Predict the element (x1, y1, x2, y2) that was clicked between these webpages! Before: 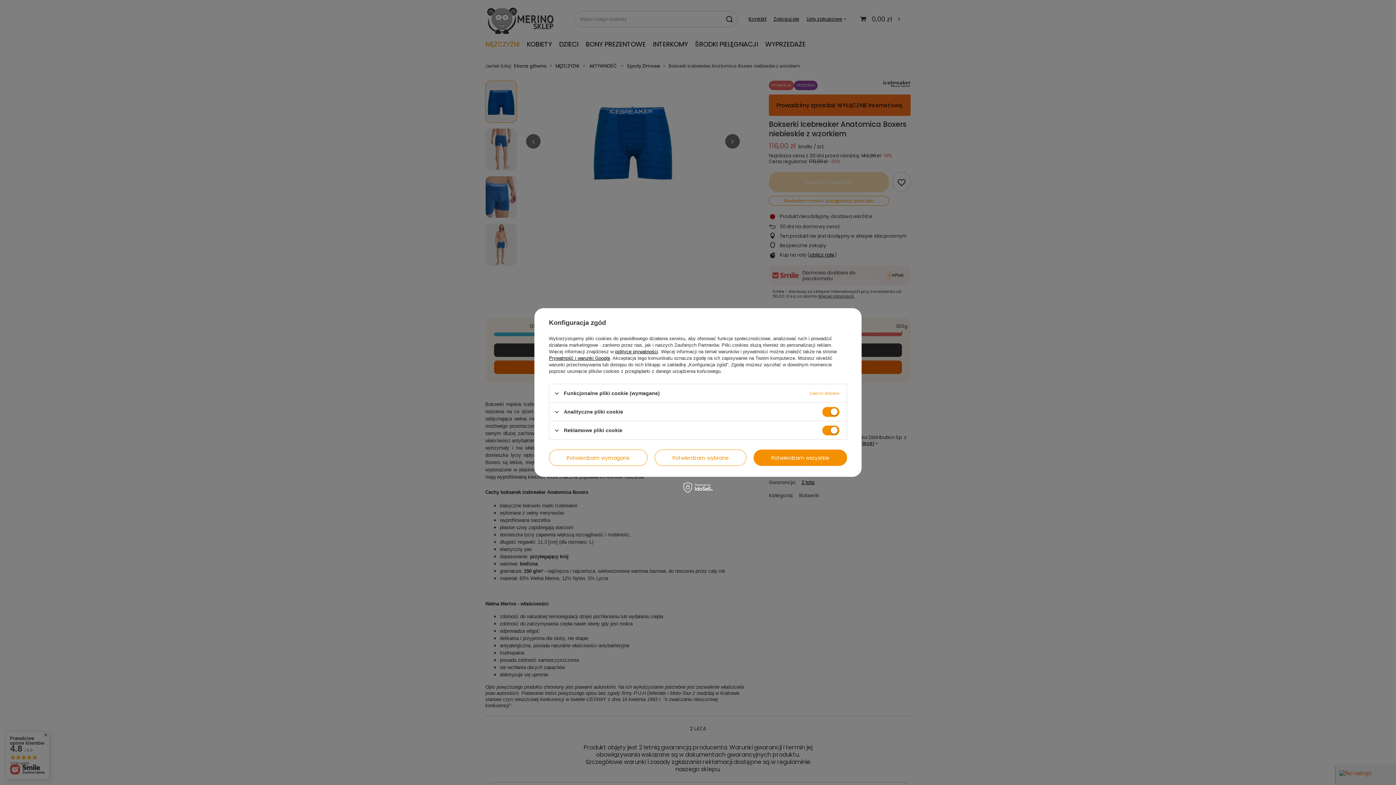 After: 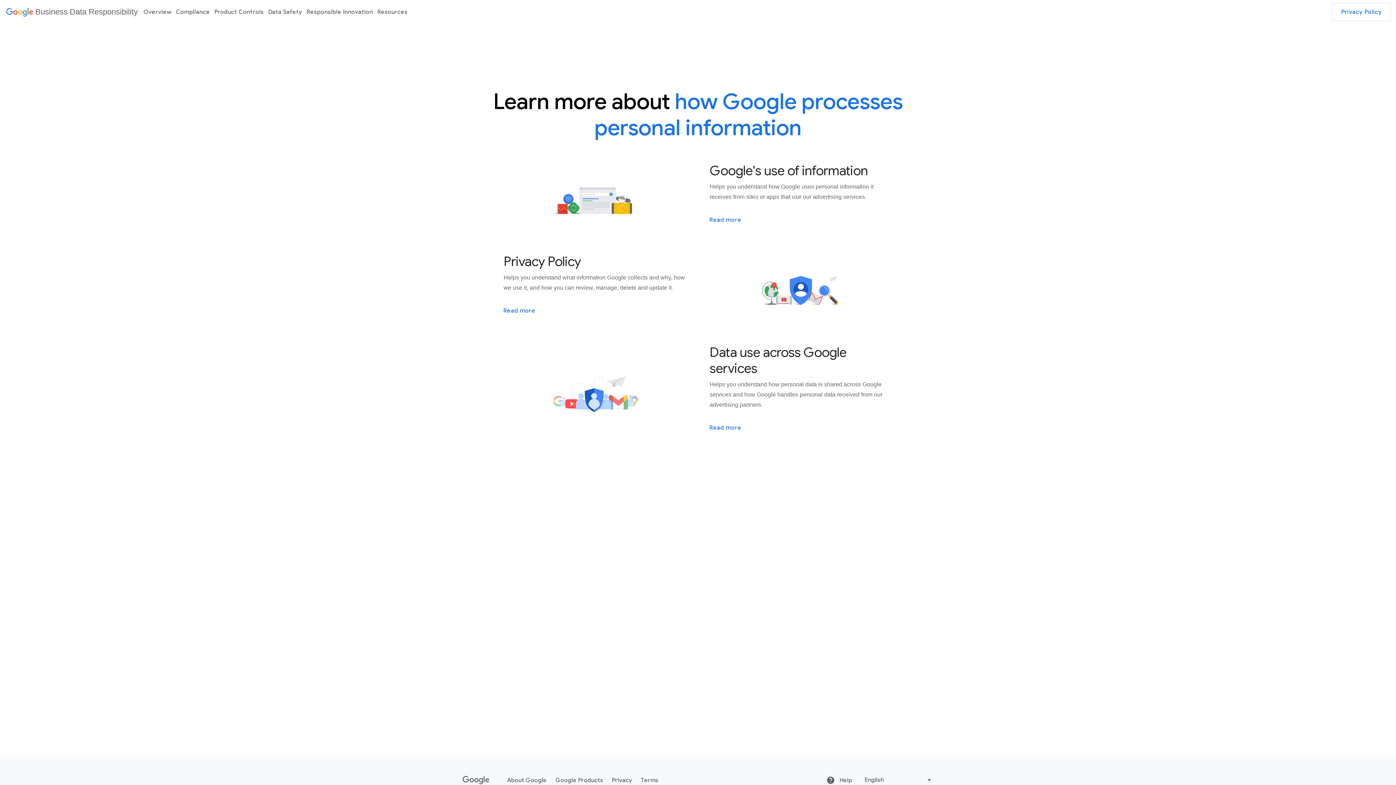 Action: label: Prywatność i warunki Google bbox: (549, 355, 610, 361)